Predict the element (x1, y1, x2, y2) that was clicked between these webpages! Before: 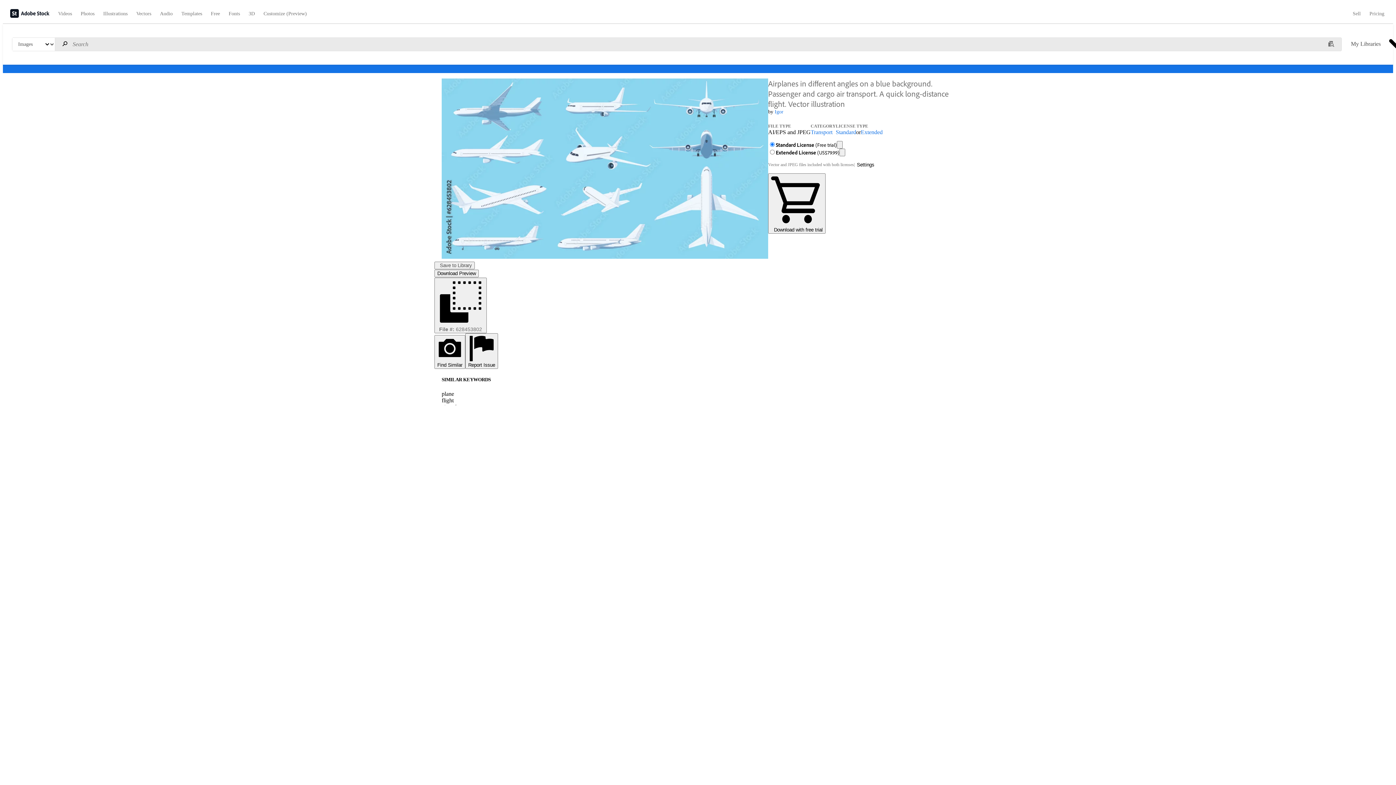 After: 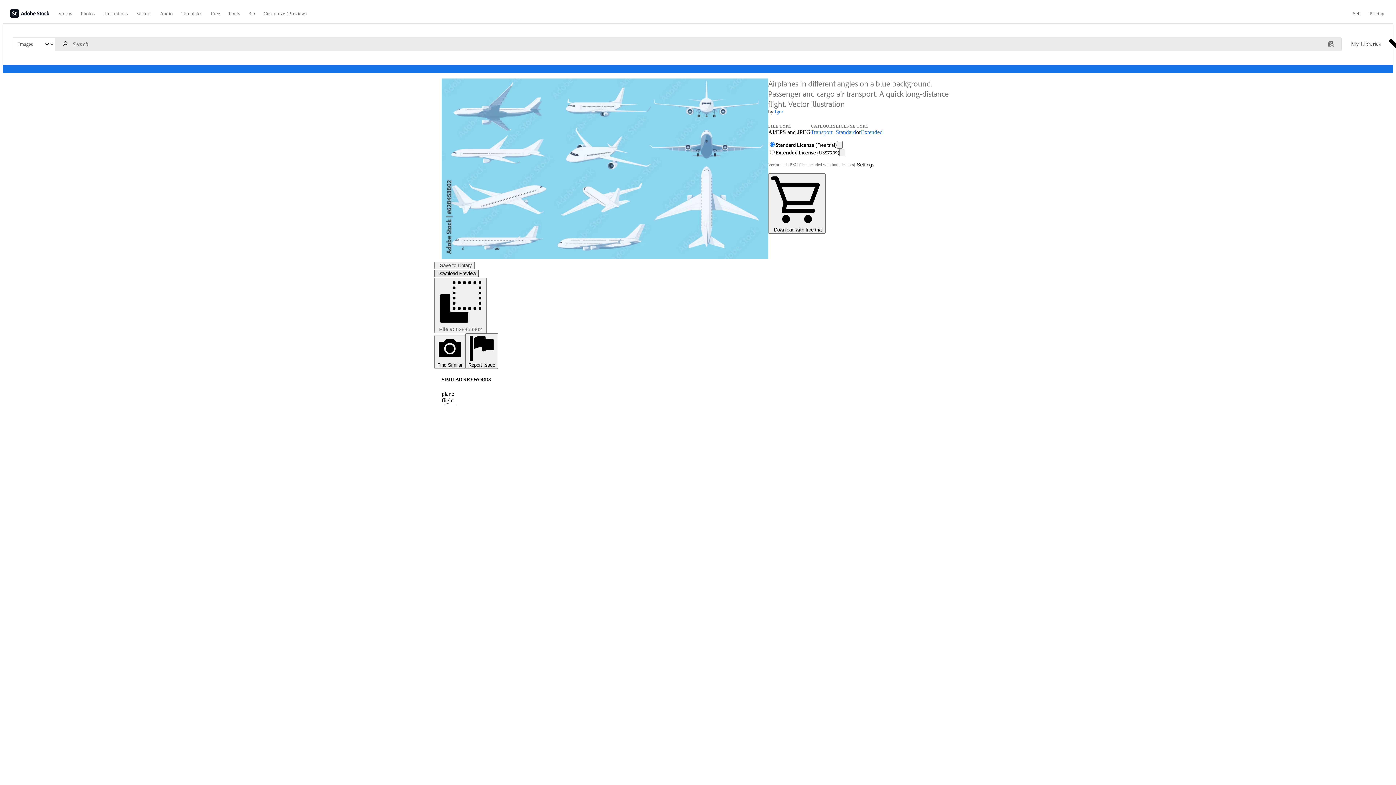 Action: label: Download Preview bbox: (434, 269, 478, 277)